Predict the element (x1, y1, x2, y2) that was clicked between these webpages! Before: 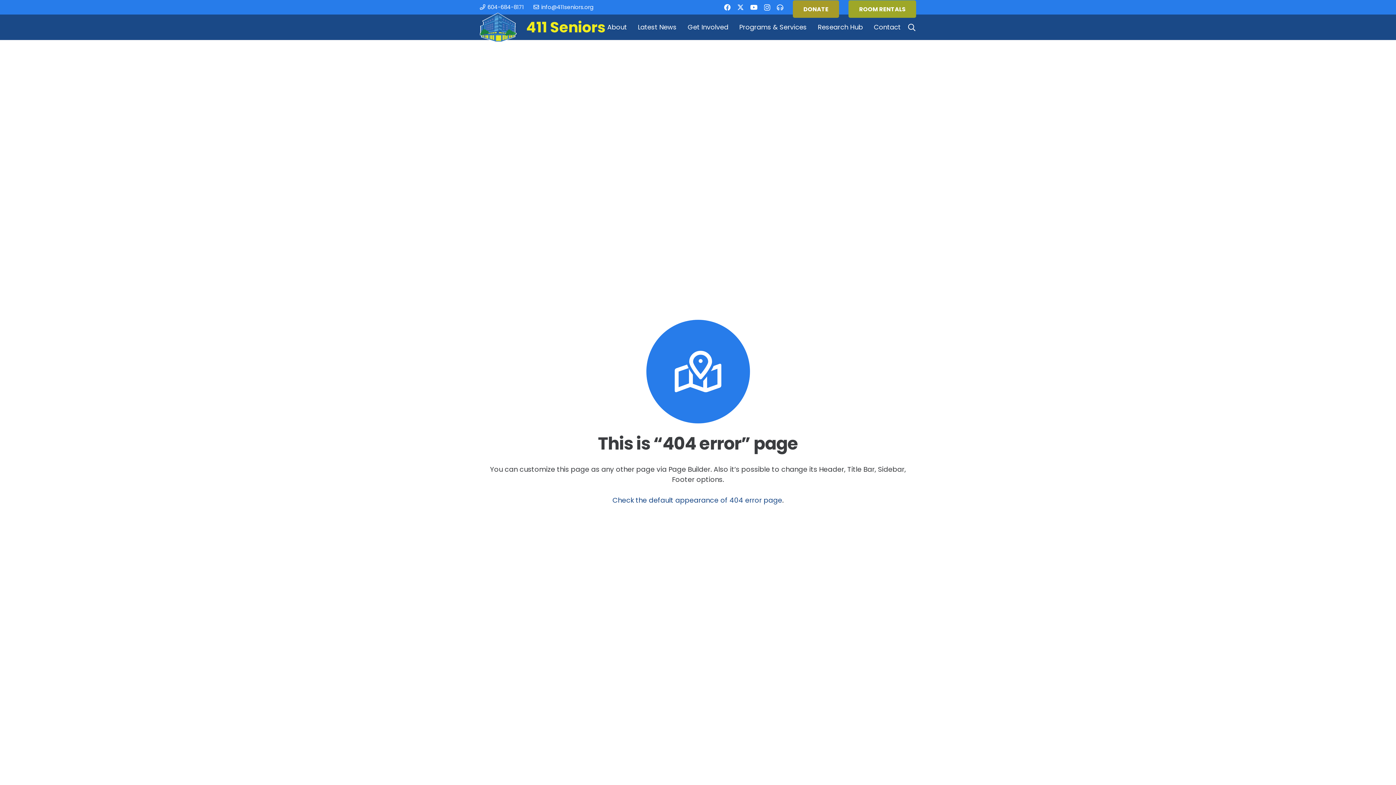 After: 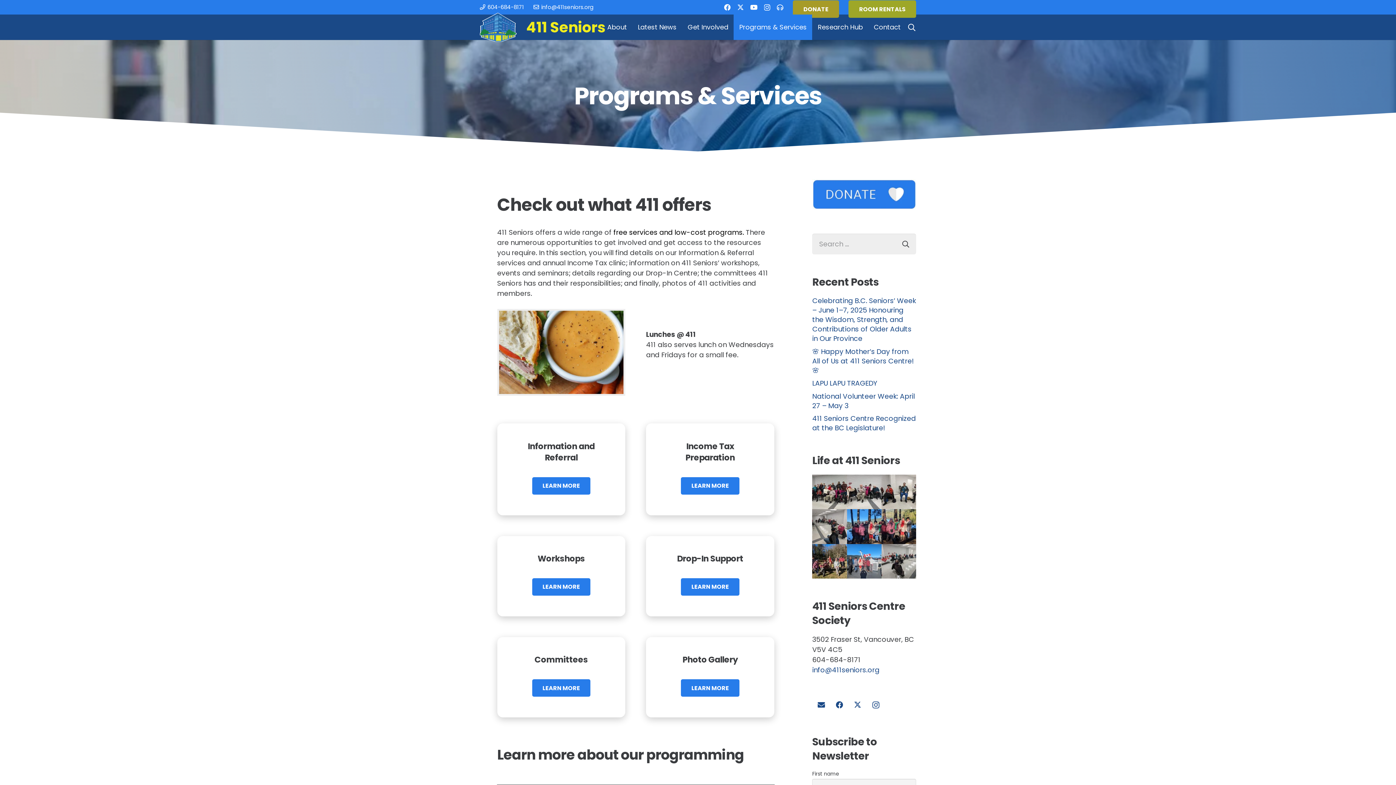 Action: bbox: (733, 14, 812, 40) label: Programs & Services